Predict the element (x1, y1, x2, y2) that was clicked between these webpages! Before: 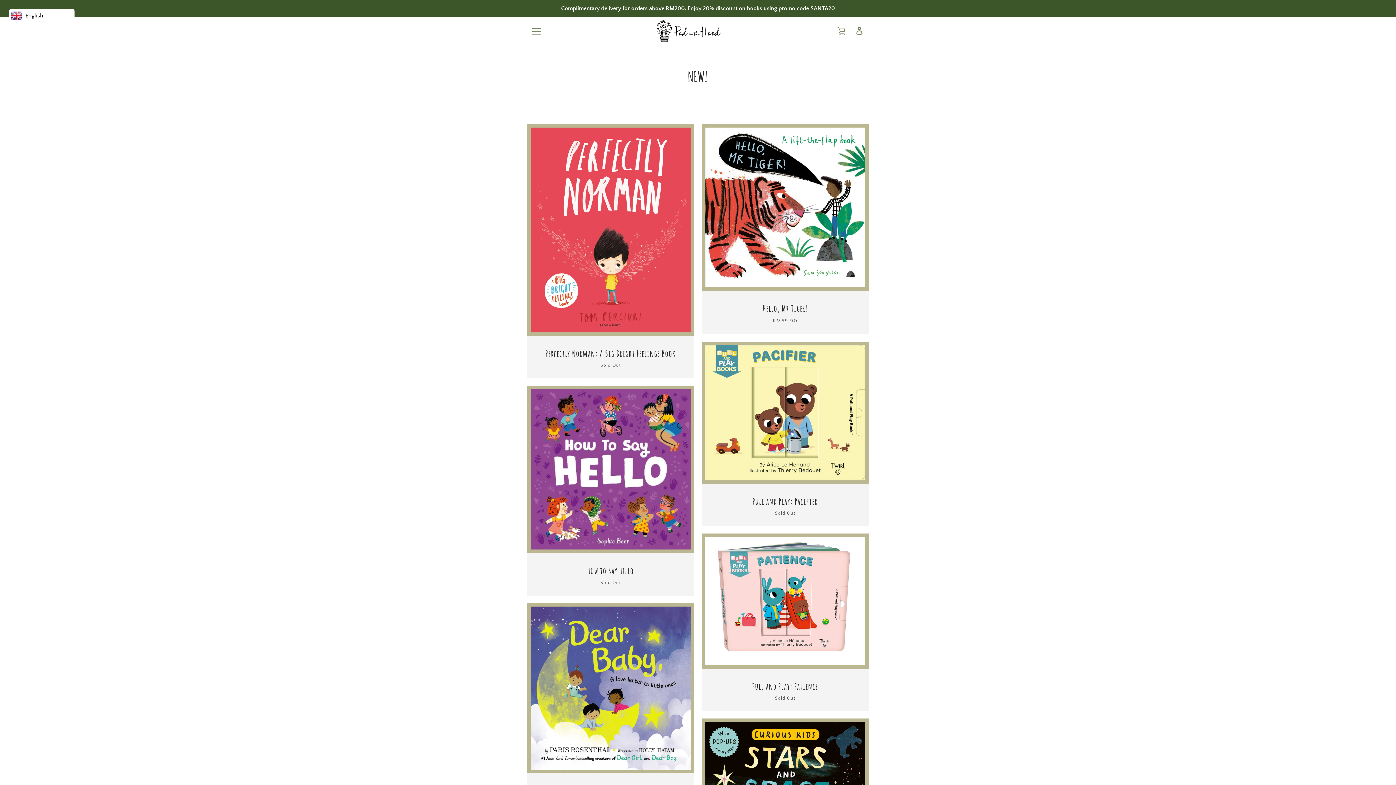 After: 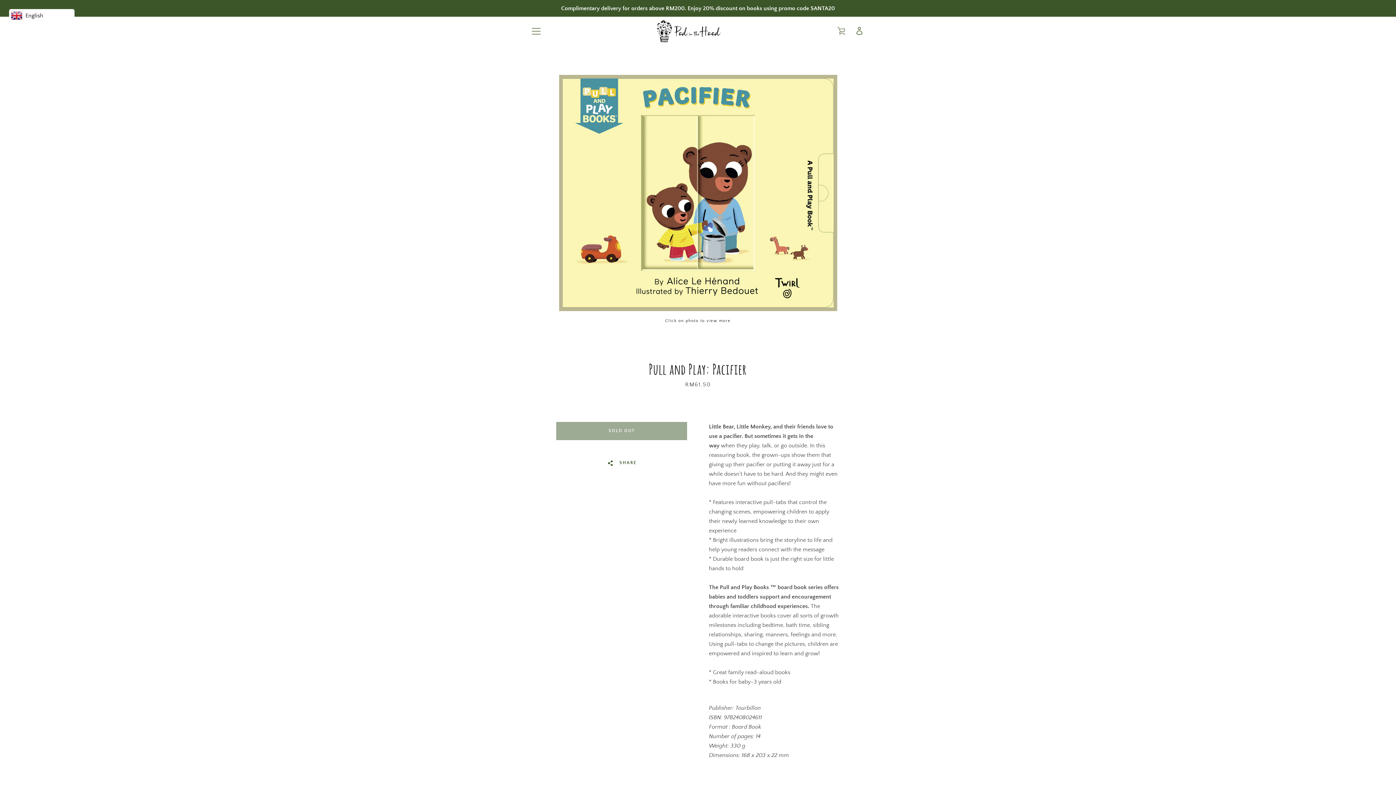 Action: label: Pull and Play: Pacifier
Sold Out bbox: (701, 341, 869, 526)